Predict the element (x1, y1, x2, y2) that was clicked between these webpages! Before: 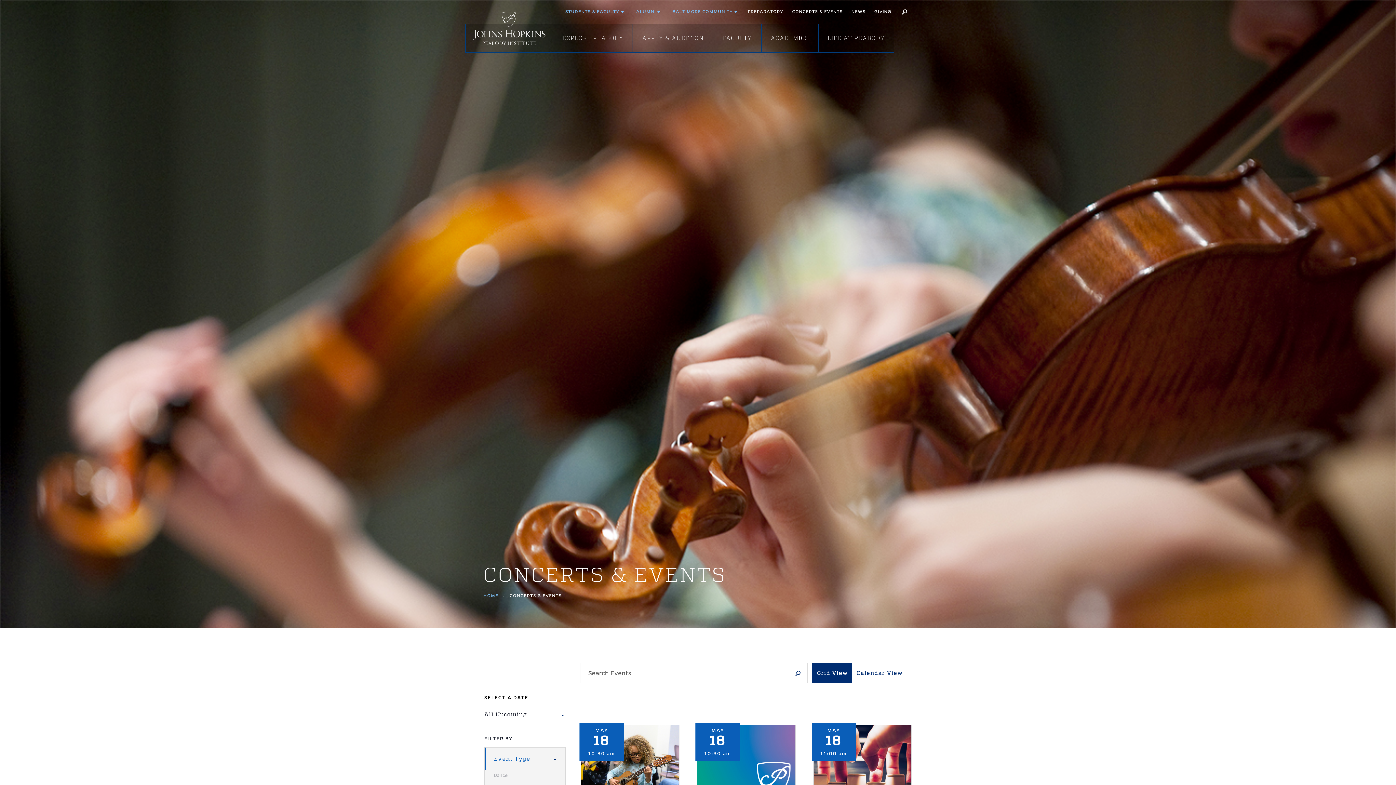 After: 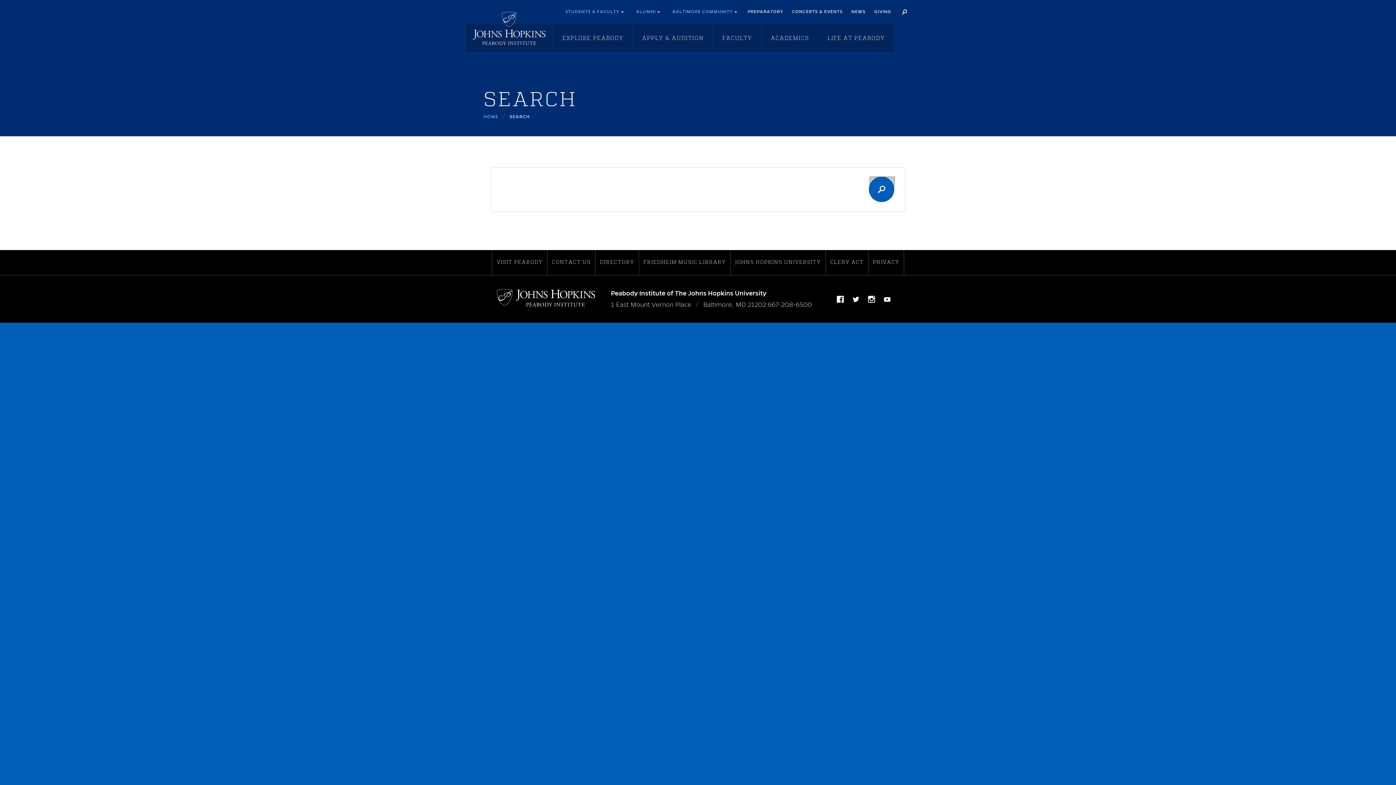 Action: label: Search bbox: (896, 3, 912, 19)